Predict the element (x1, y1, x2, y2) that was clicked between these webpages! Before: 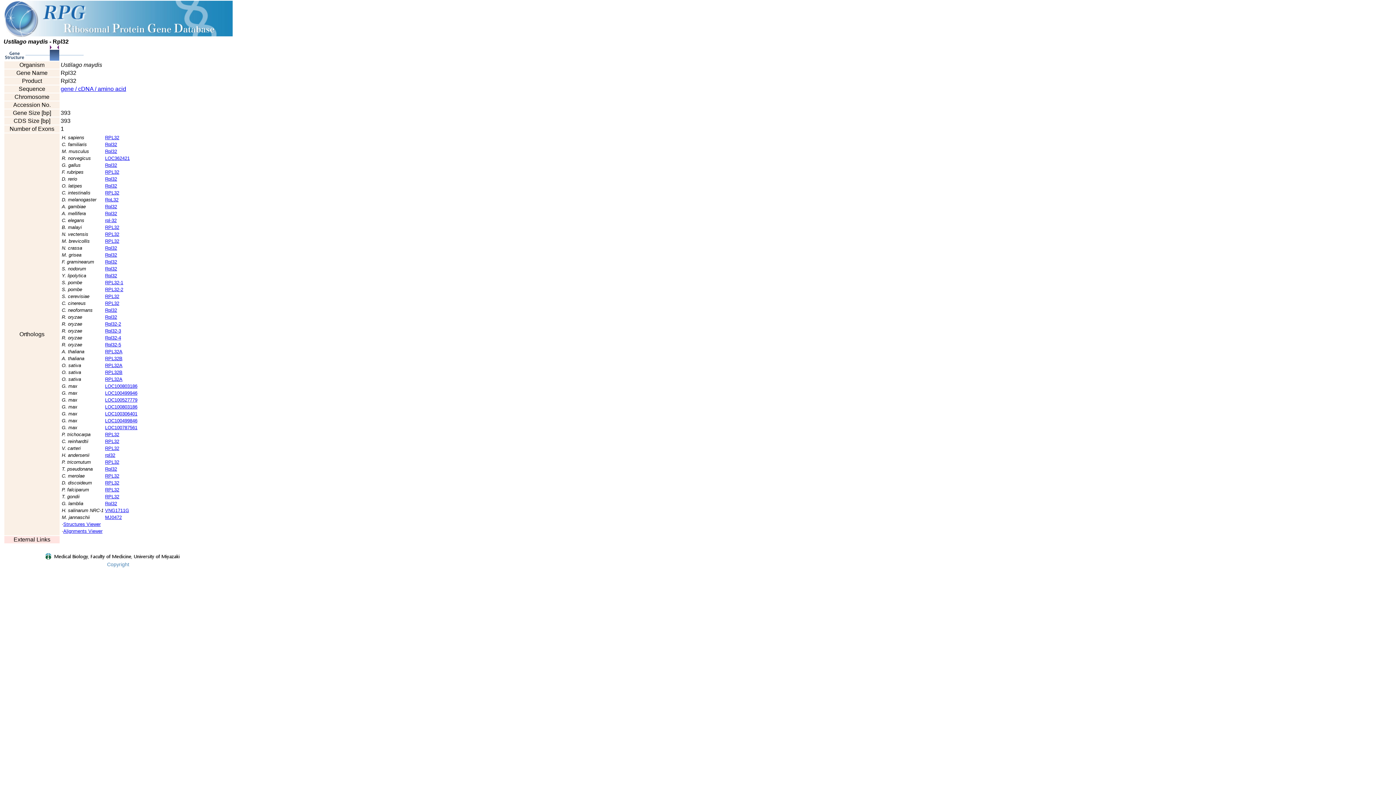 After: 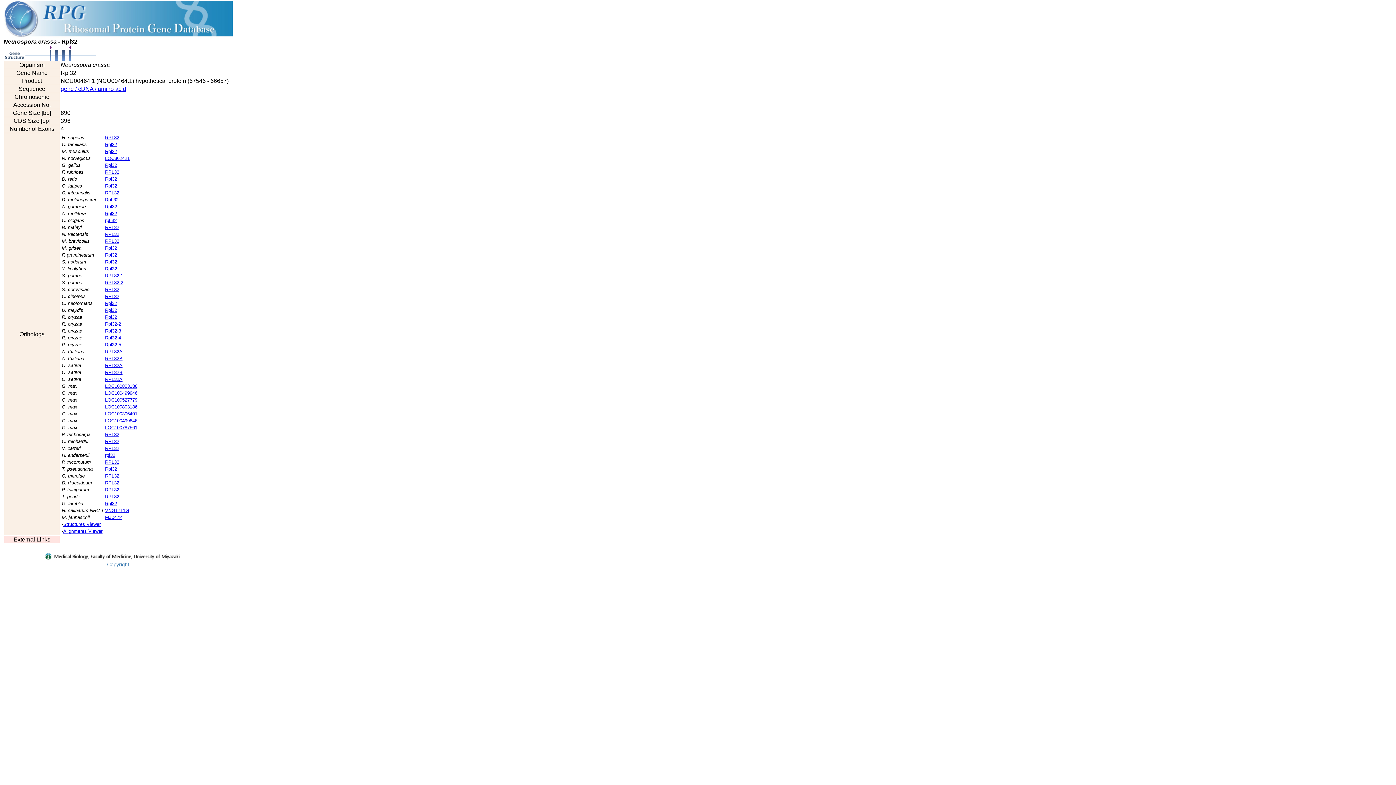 Action: label: Rpl32 bbox: (105, 245, 117, 250)